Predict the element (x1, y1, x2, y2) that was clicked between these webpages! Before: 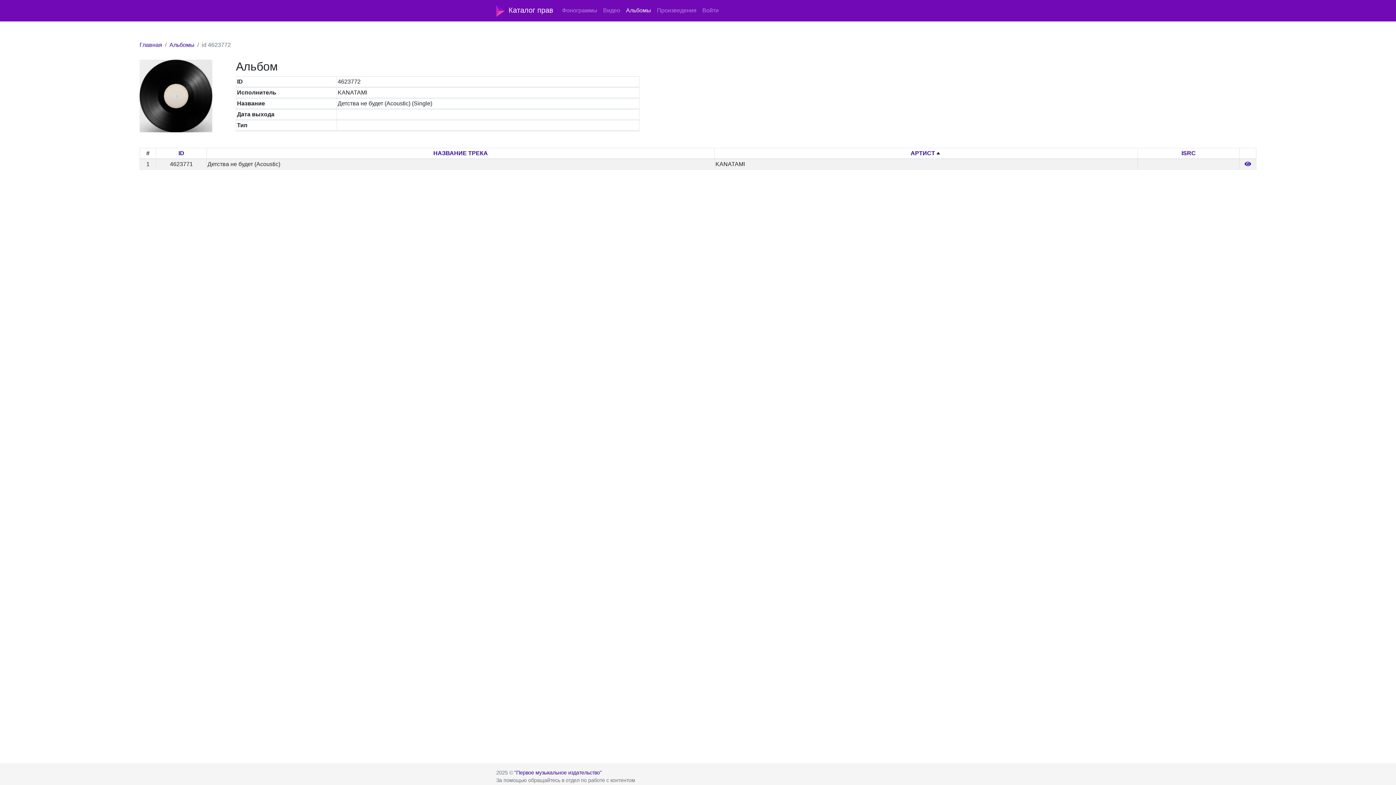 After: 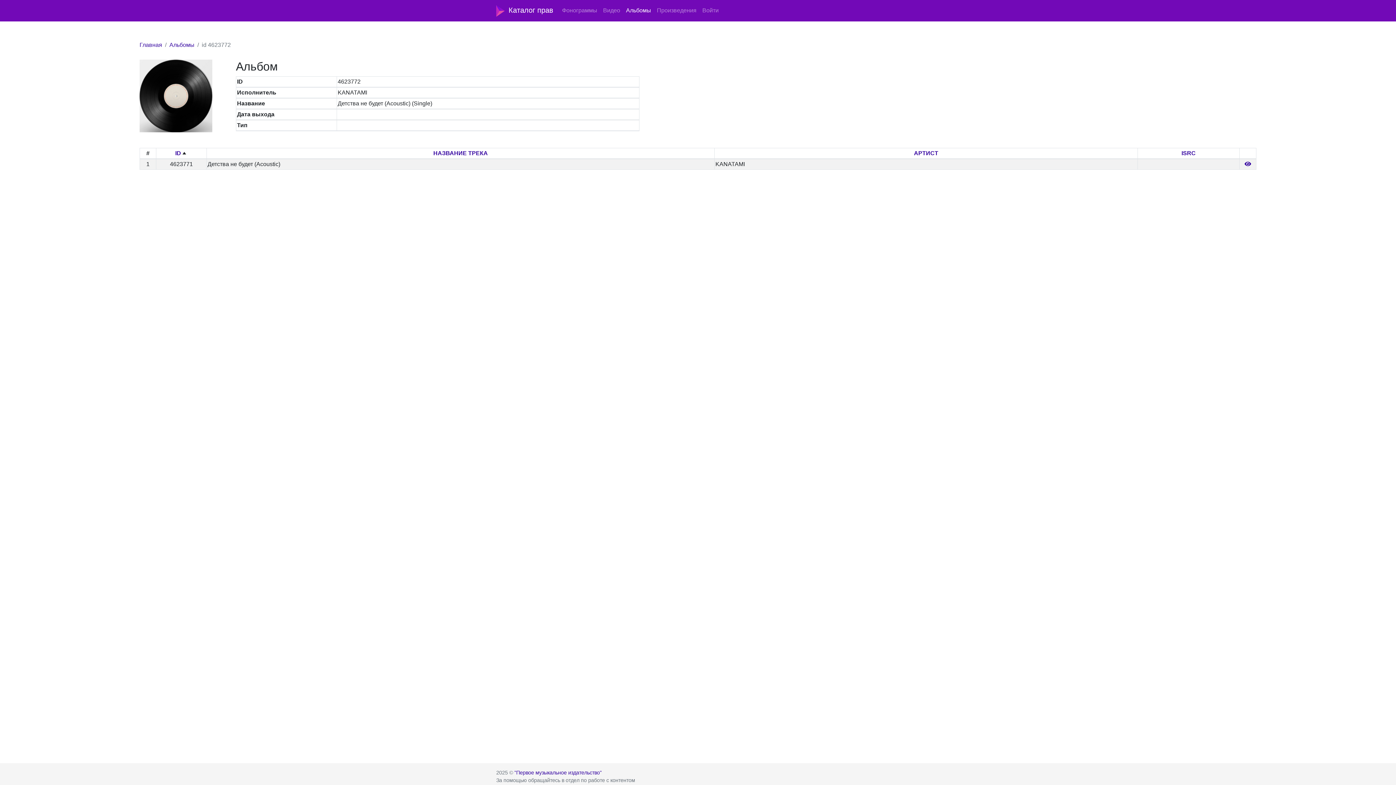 Action: bbox: (178, 150, 184, 156) label: ID